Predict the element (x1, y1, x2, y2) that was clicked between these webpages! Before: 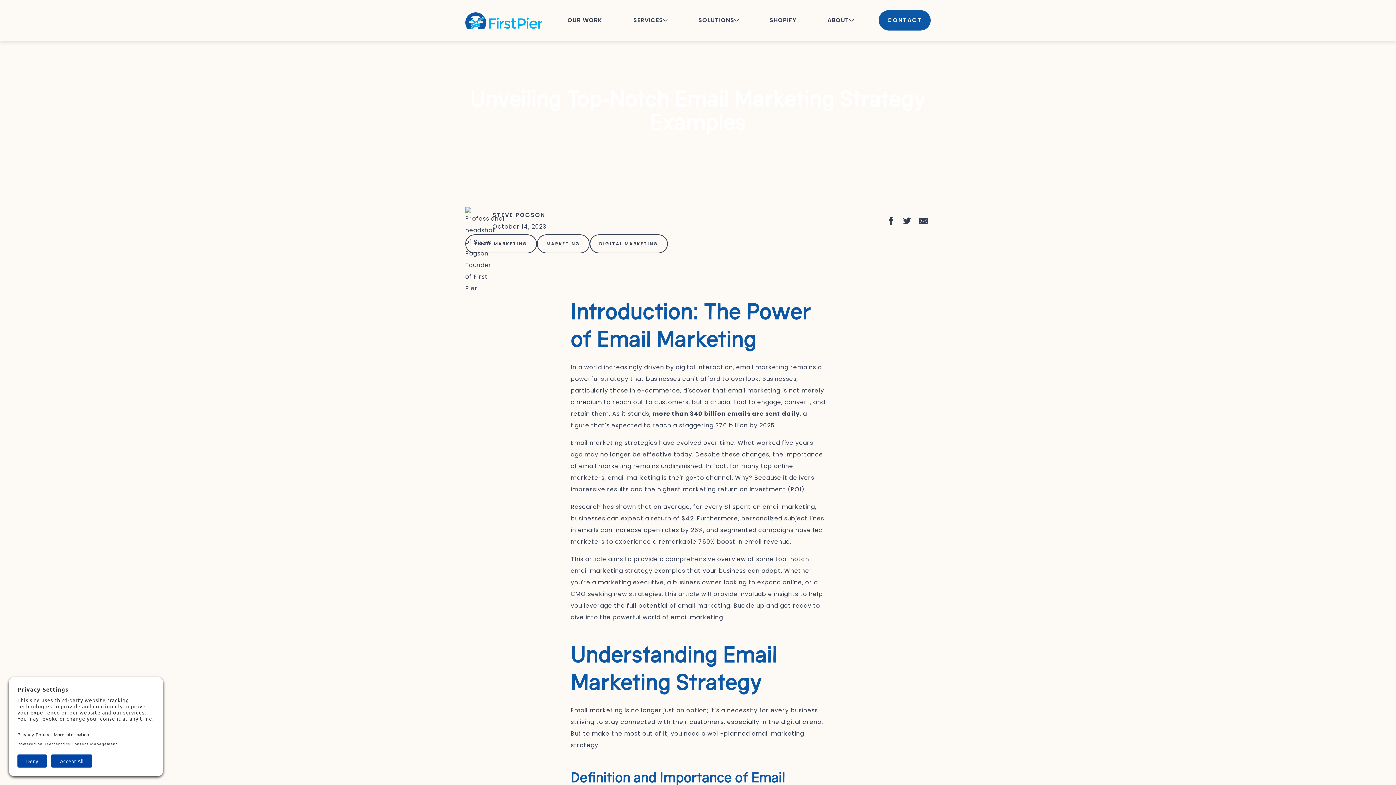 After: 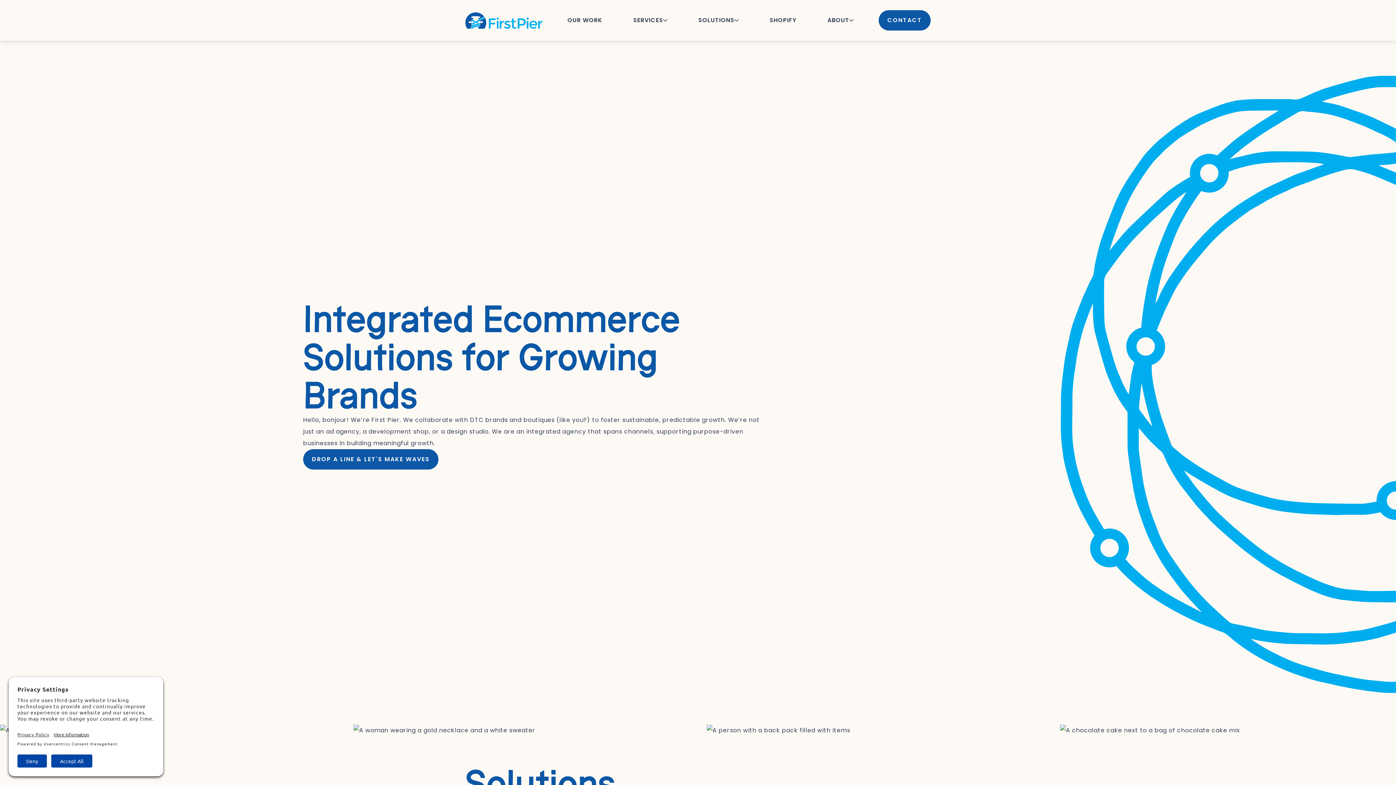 Action: bbox: (465, 12, 542, 28)